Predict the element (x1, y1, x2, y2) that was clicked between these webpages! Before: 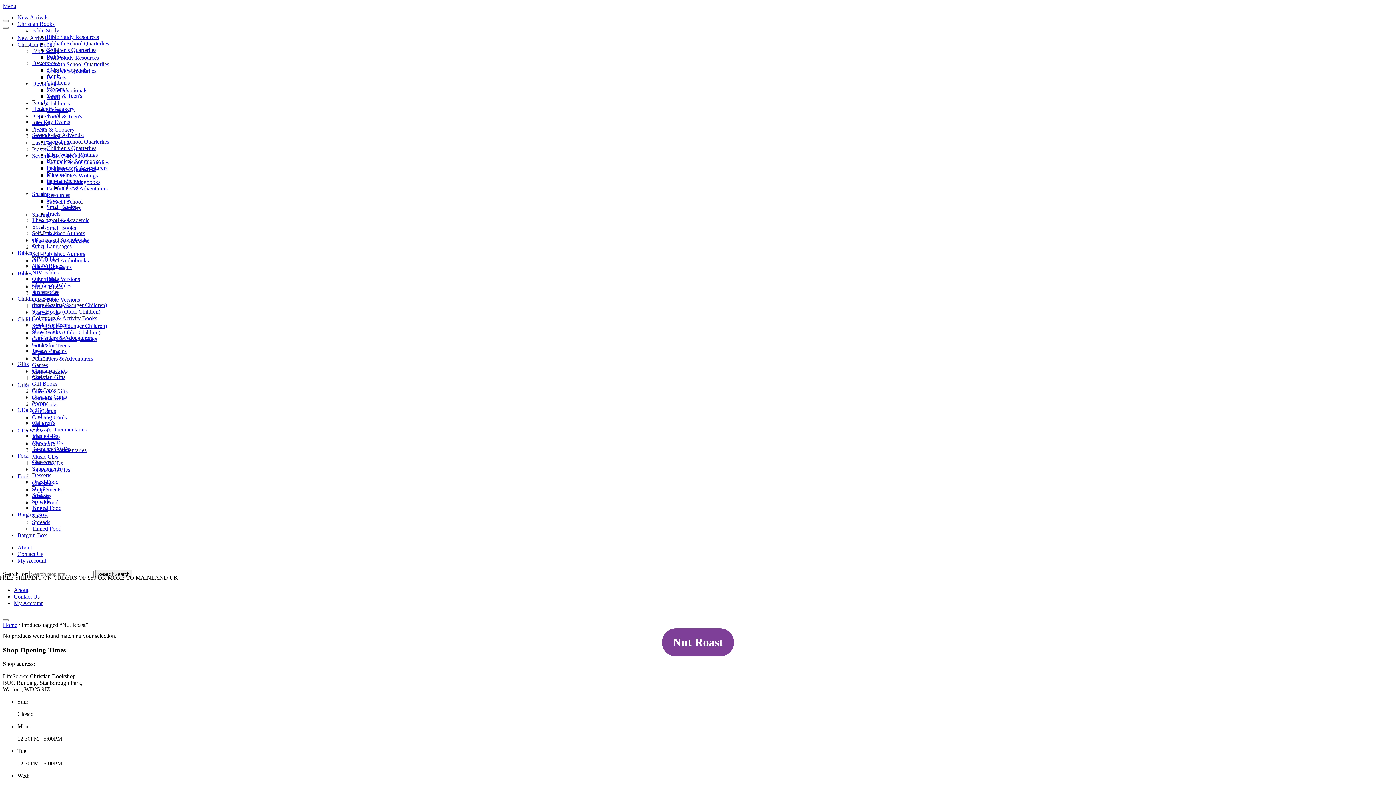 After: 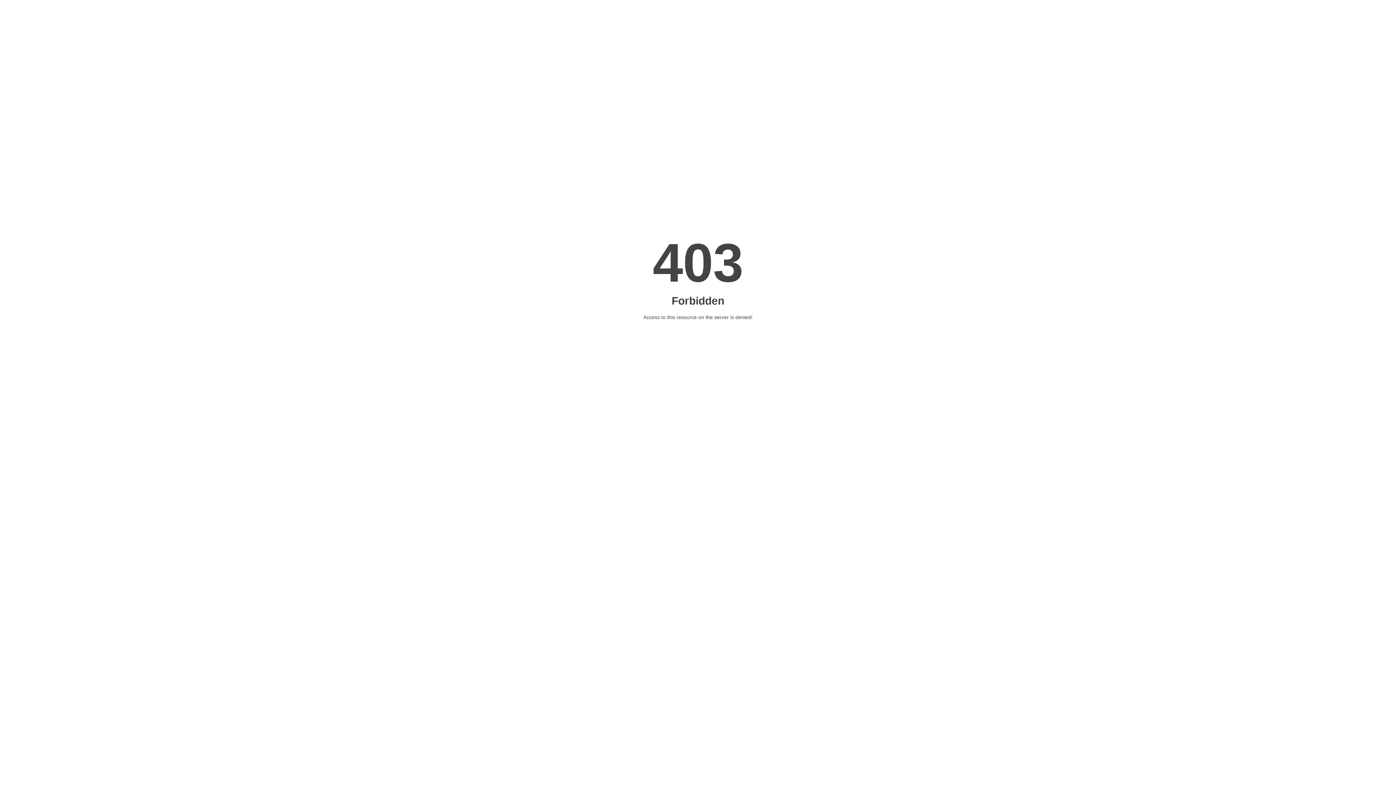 Action: label: My Account bbox: (13, 600, 42, 606)